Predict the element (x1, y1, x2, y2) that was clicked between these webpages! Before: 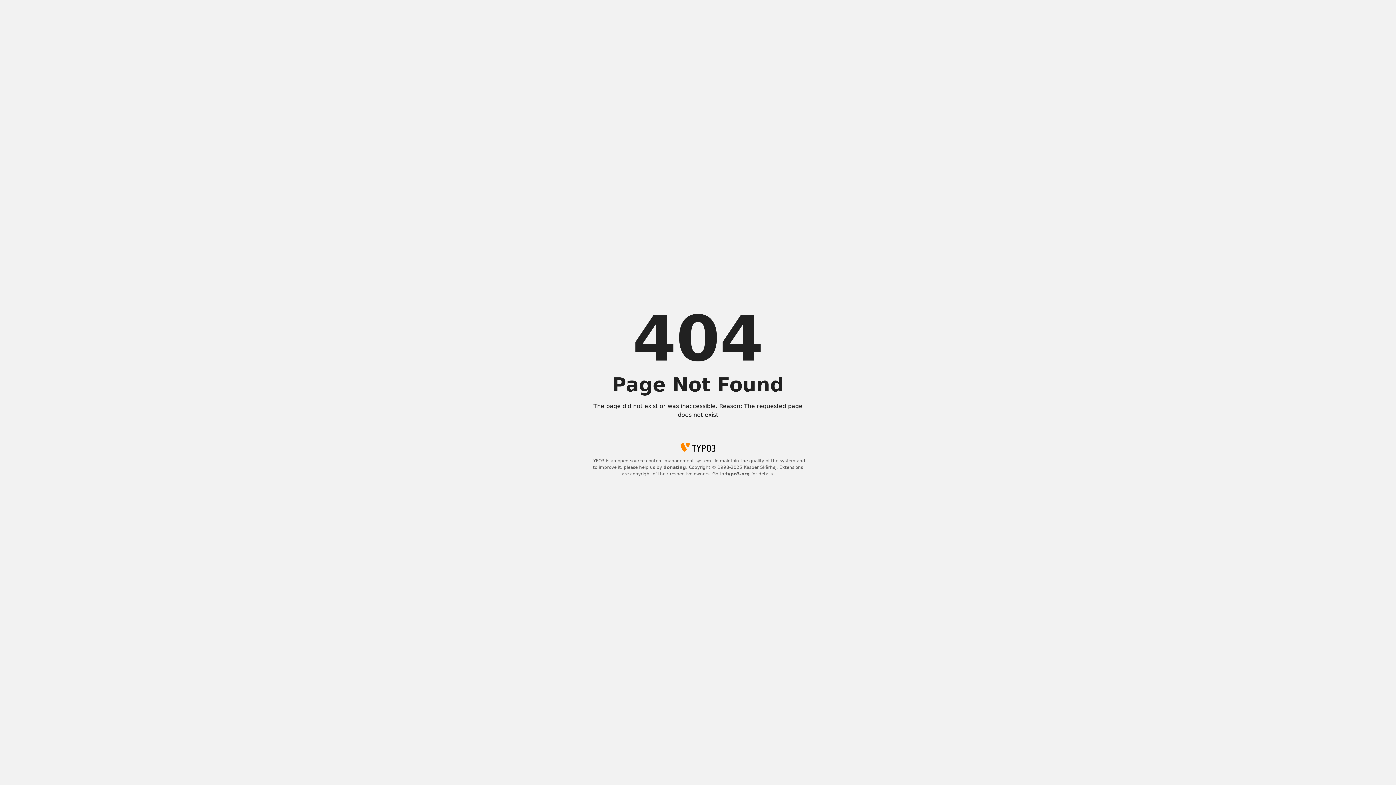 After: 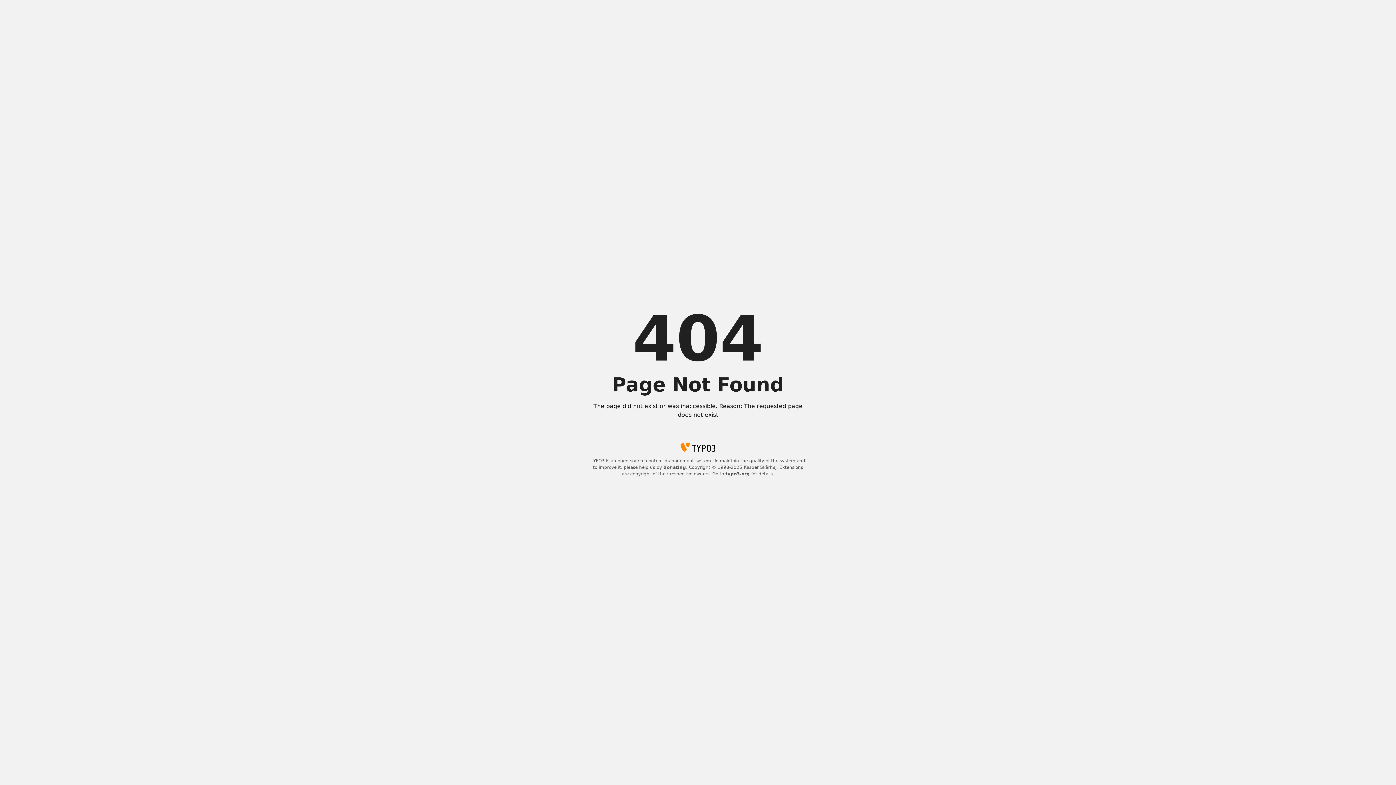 Action: label: typo3.org bbox: (725, 471, 750, 476)